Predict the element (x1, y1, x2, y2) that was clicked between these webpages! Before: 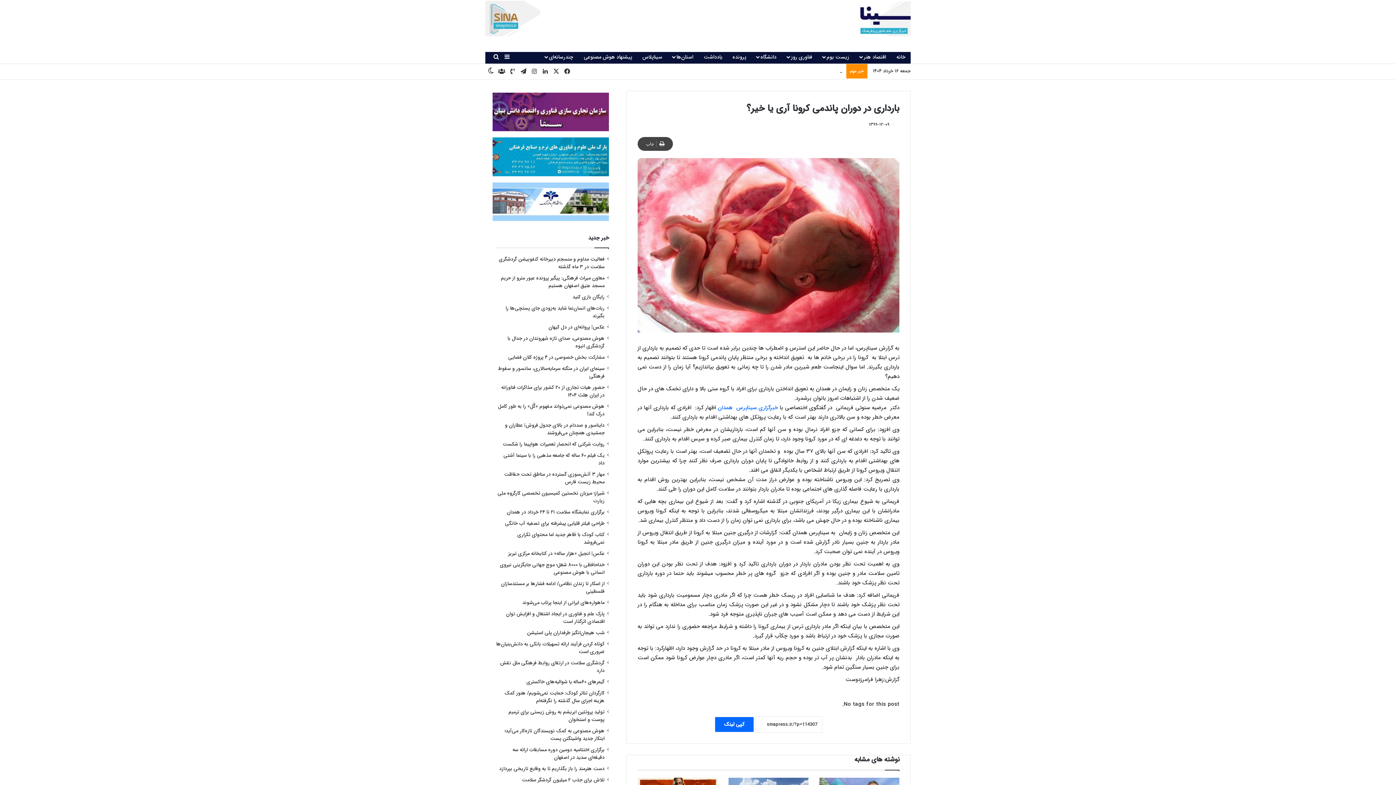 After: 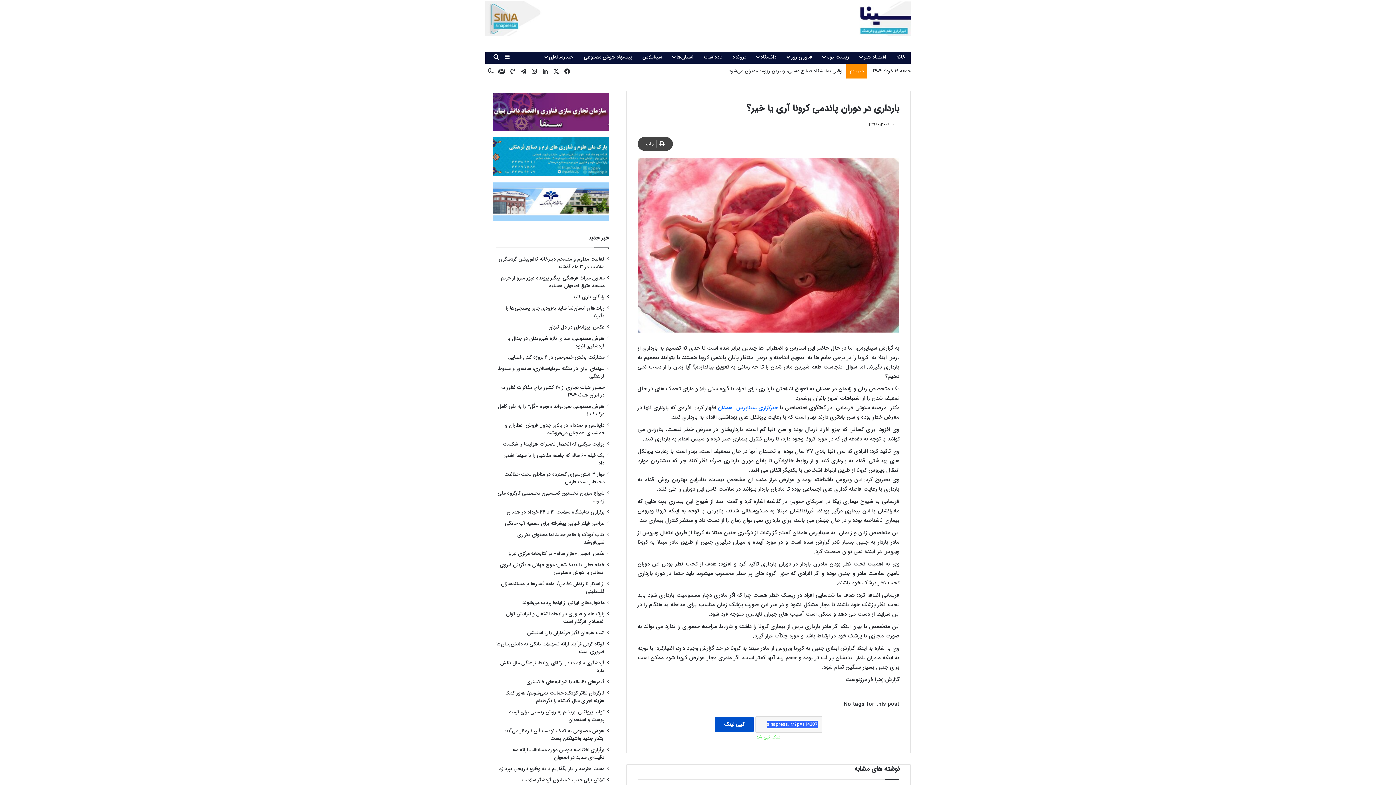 Action: label: کپی لینک bbox: (715, 717, 753, 732)